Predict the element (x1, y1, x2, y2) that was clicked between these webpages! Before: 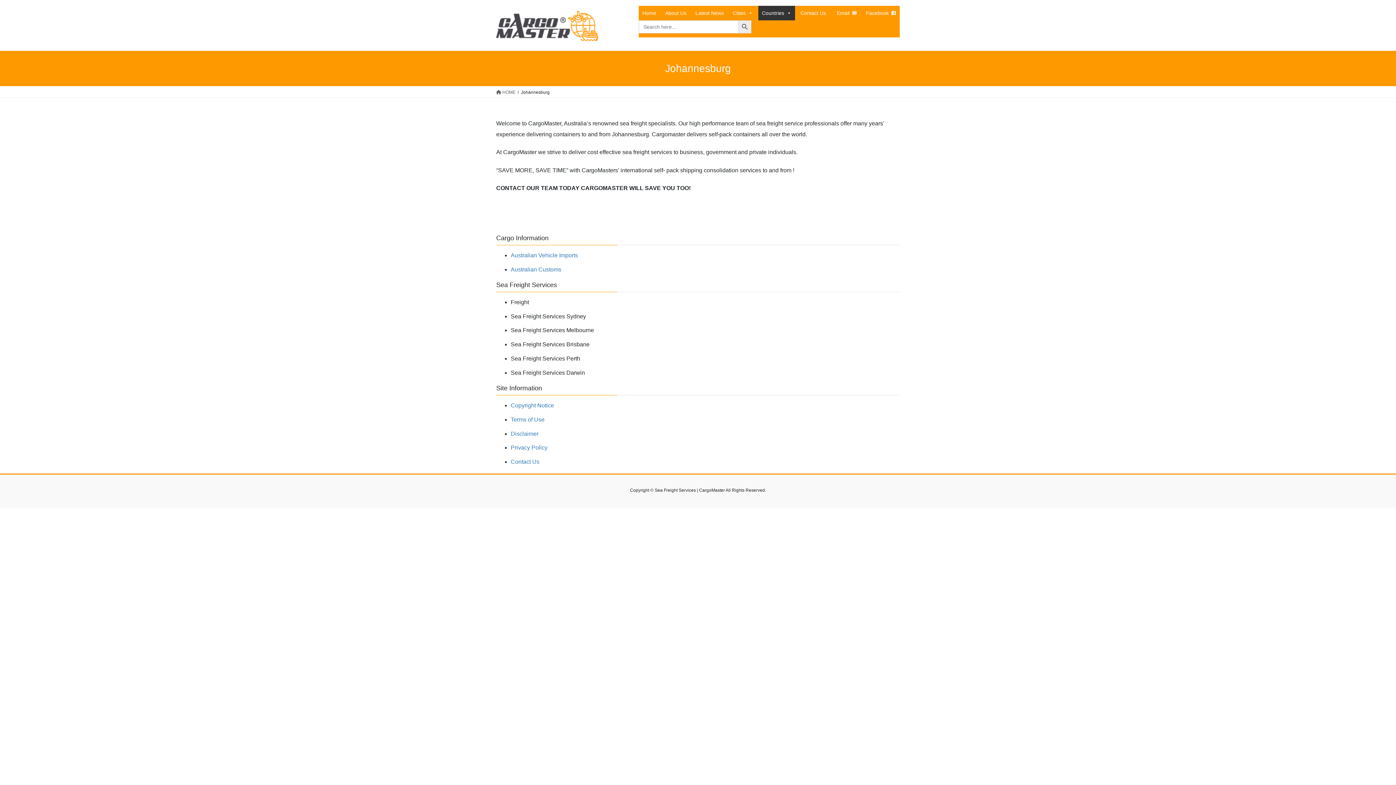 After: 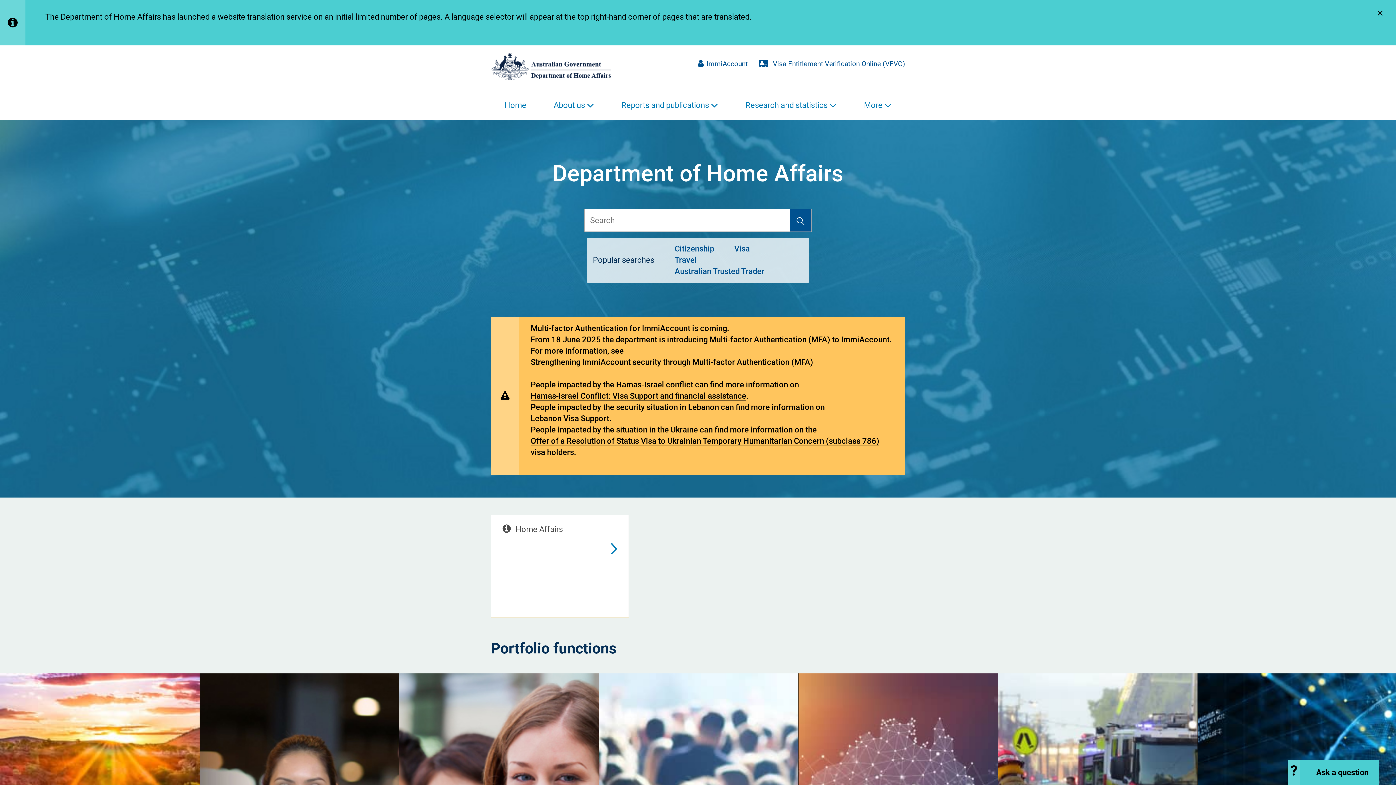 Action: label: Australian Customs bbox: (510, 266, 561, 272)